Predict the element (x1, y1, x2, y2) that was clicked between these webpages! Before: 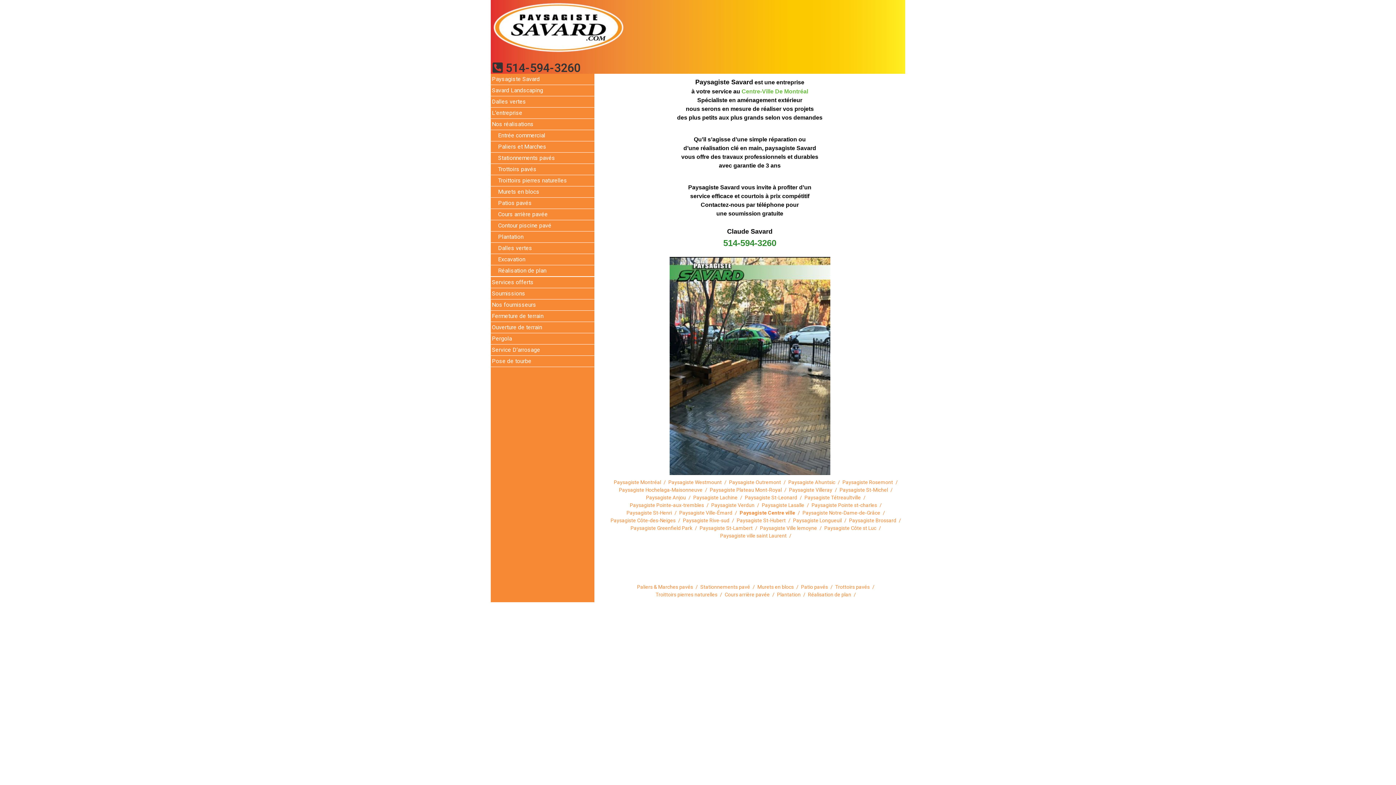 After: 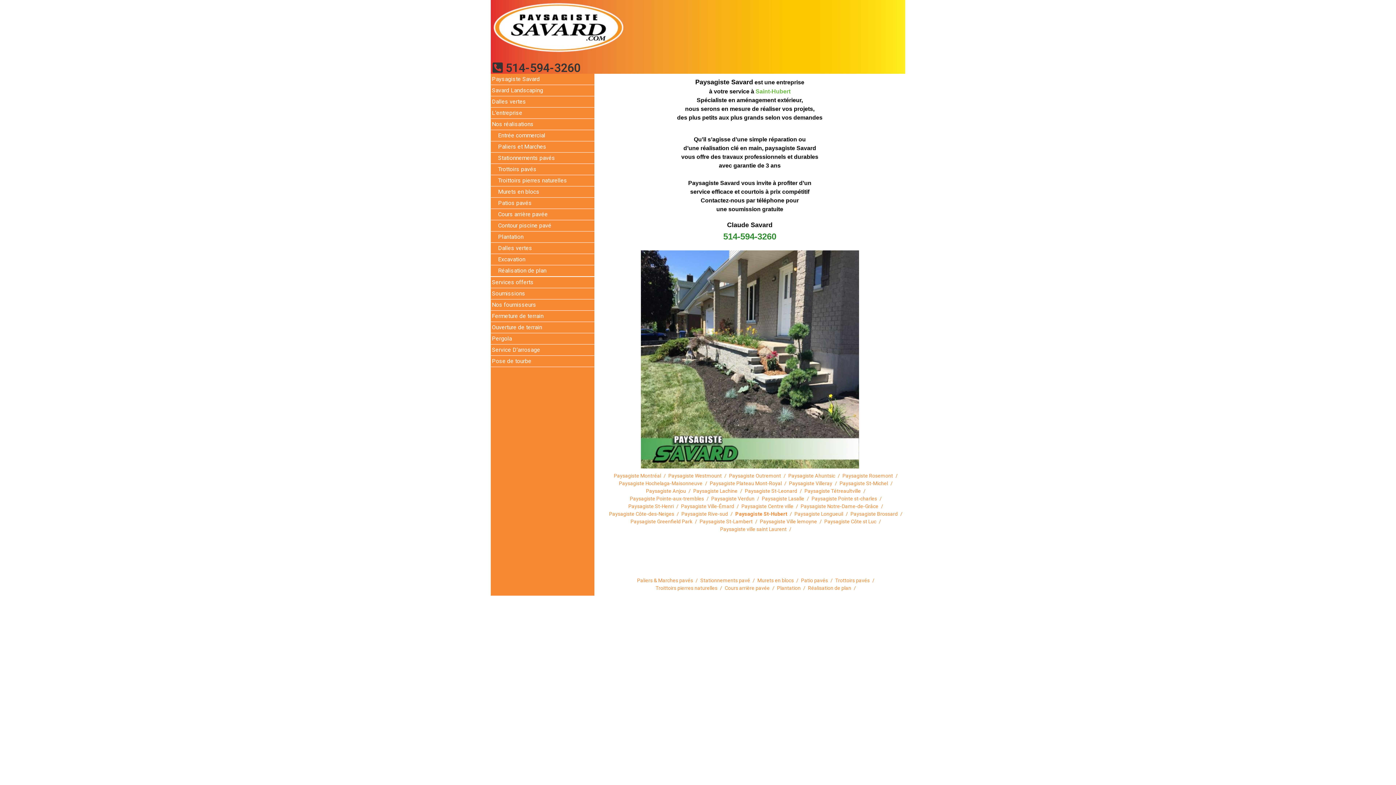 Action: label: Paysagiste St-Hubert bbox: (736, 517, 786, 523)